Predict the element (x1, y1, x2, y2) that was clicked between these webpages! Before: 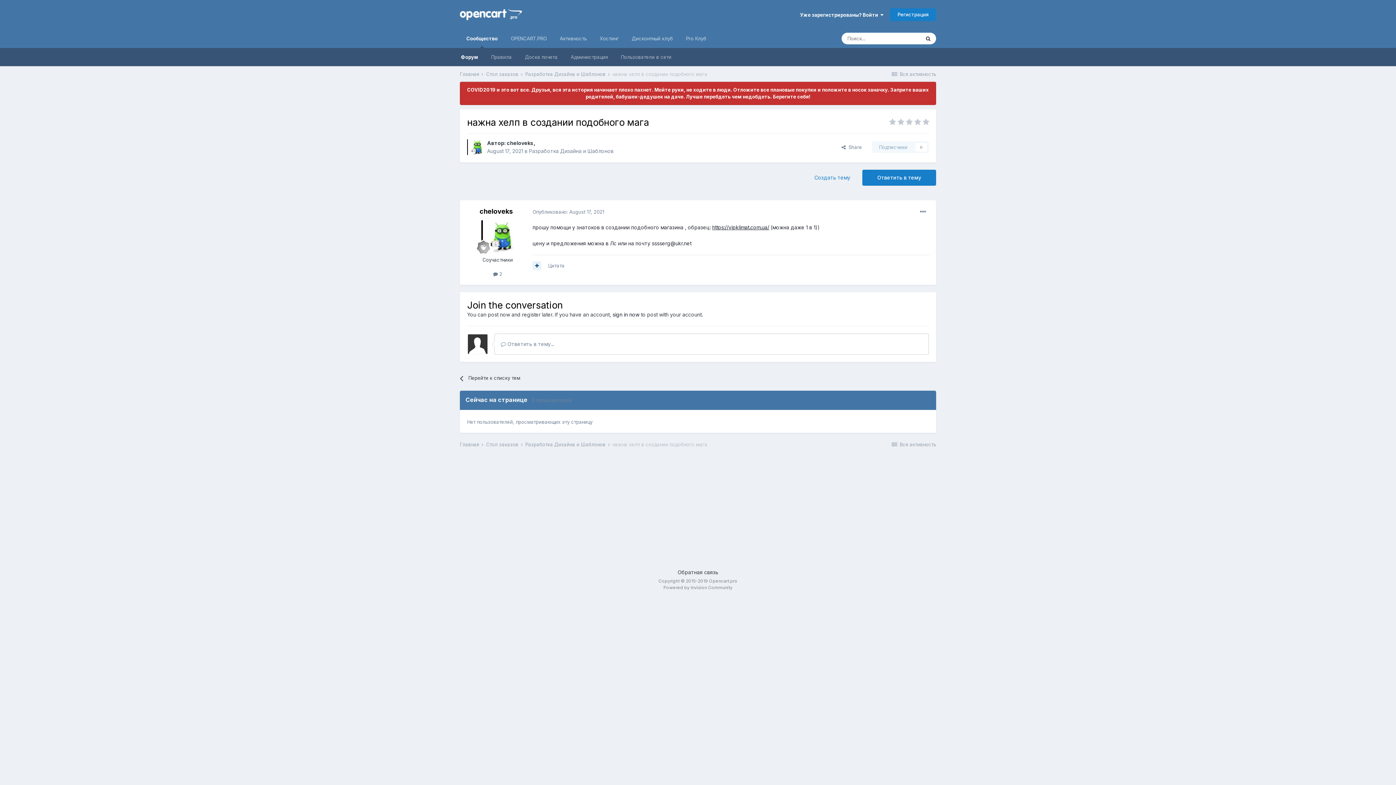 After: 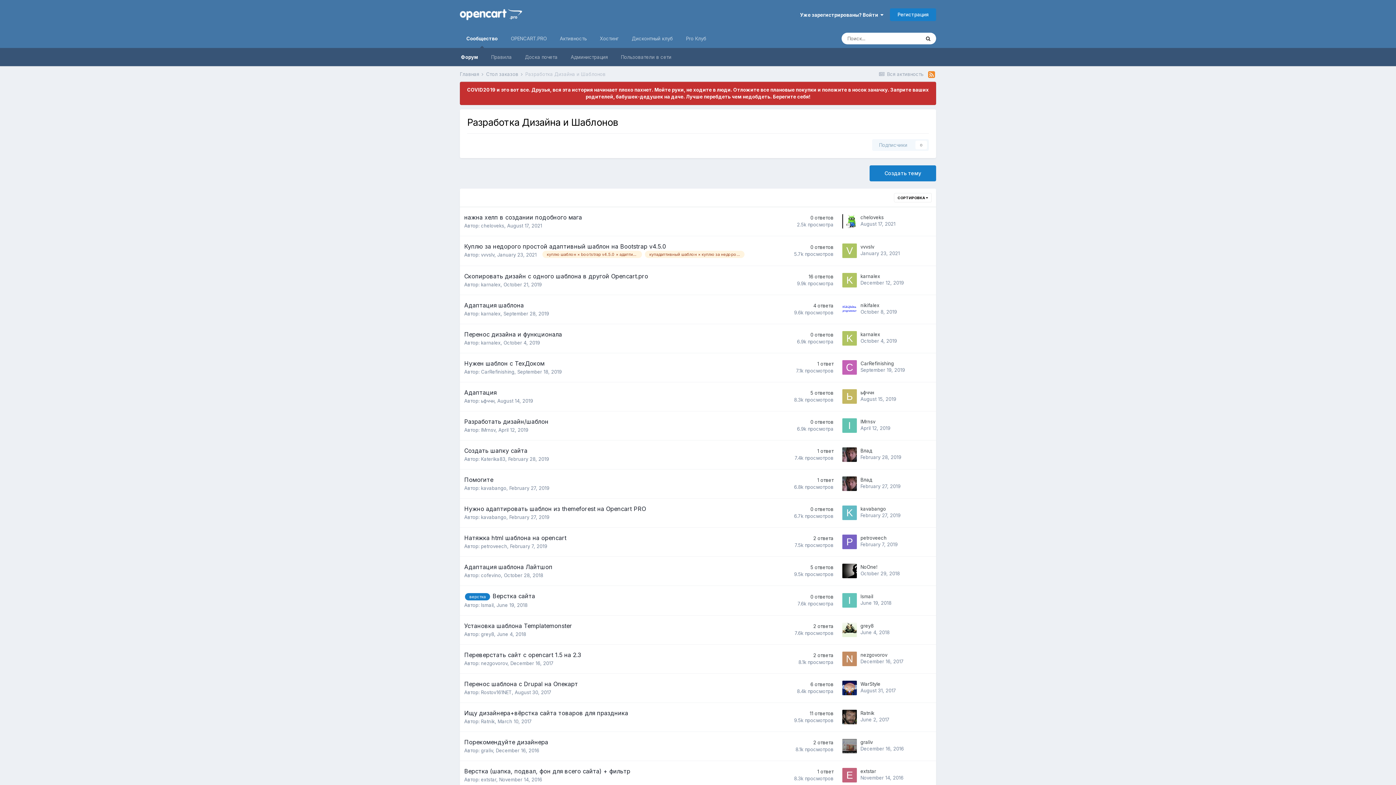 Action: label: Разработка Дизайна и Шаблонов  bbox: (525, 441, 611, 447)